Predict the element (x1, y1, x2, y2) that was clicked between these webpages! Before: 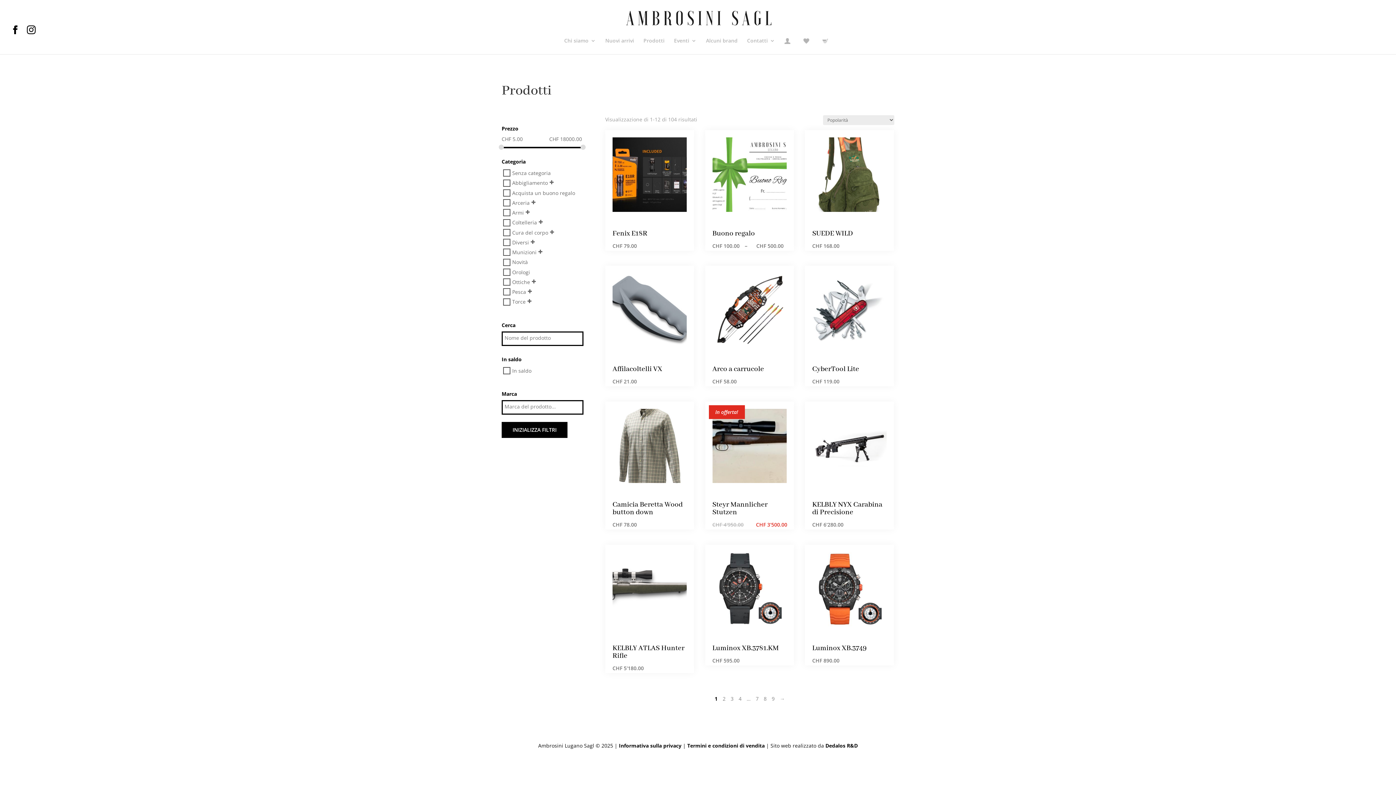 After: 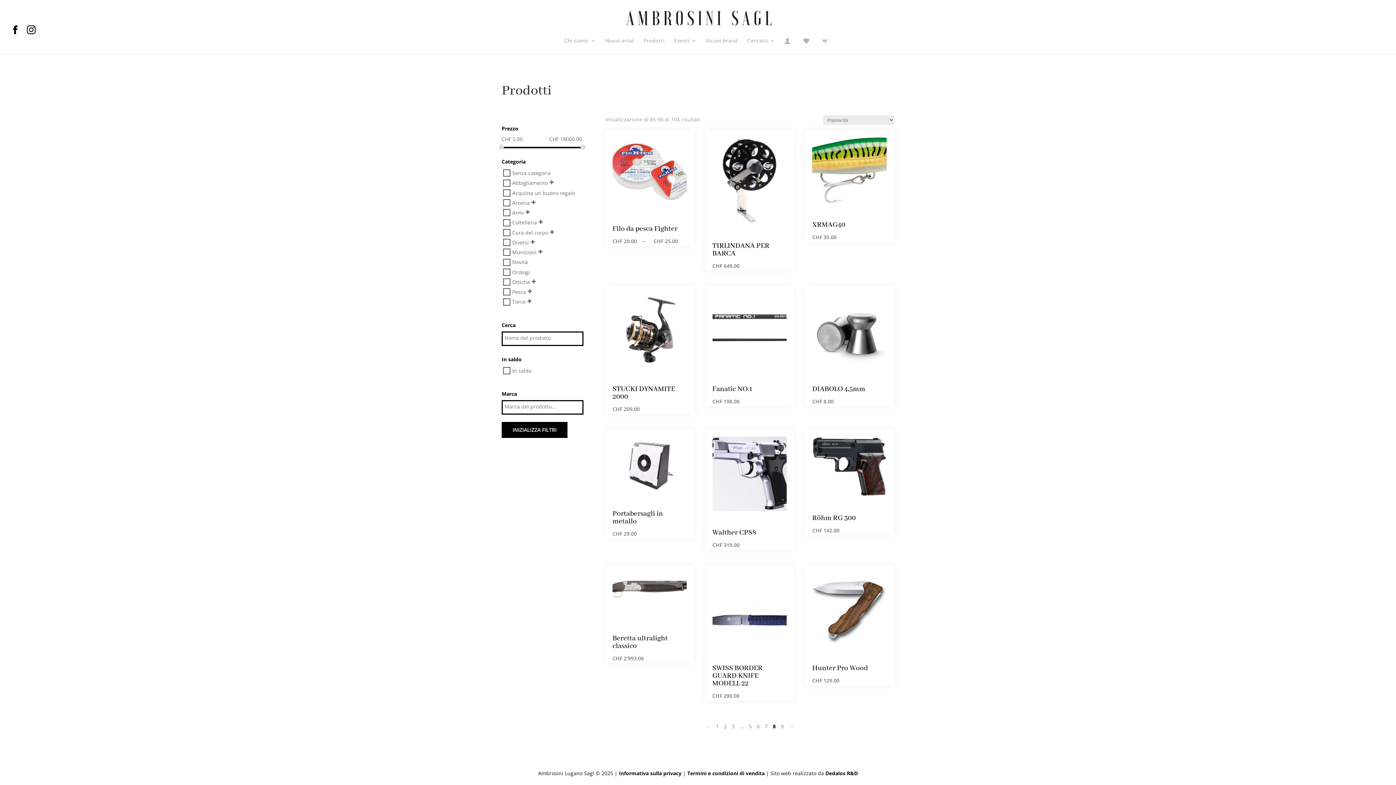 Action: bbox: (761, 694, 769, 704) label: Pagina 8